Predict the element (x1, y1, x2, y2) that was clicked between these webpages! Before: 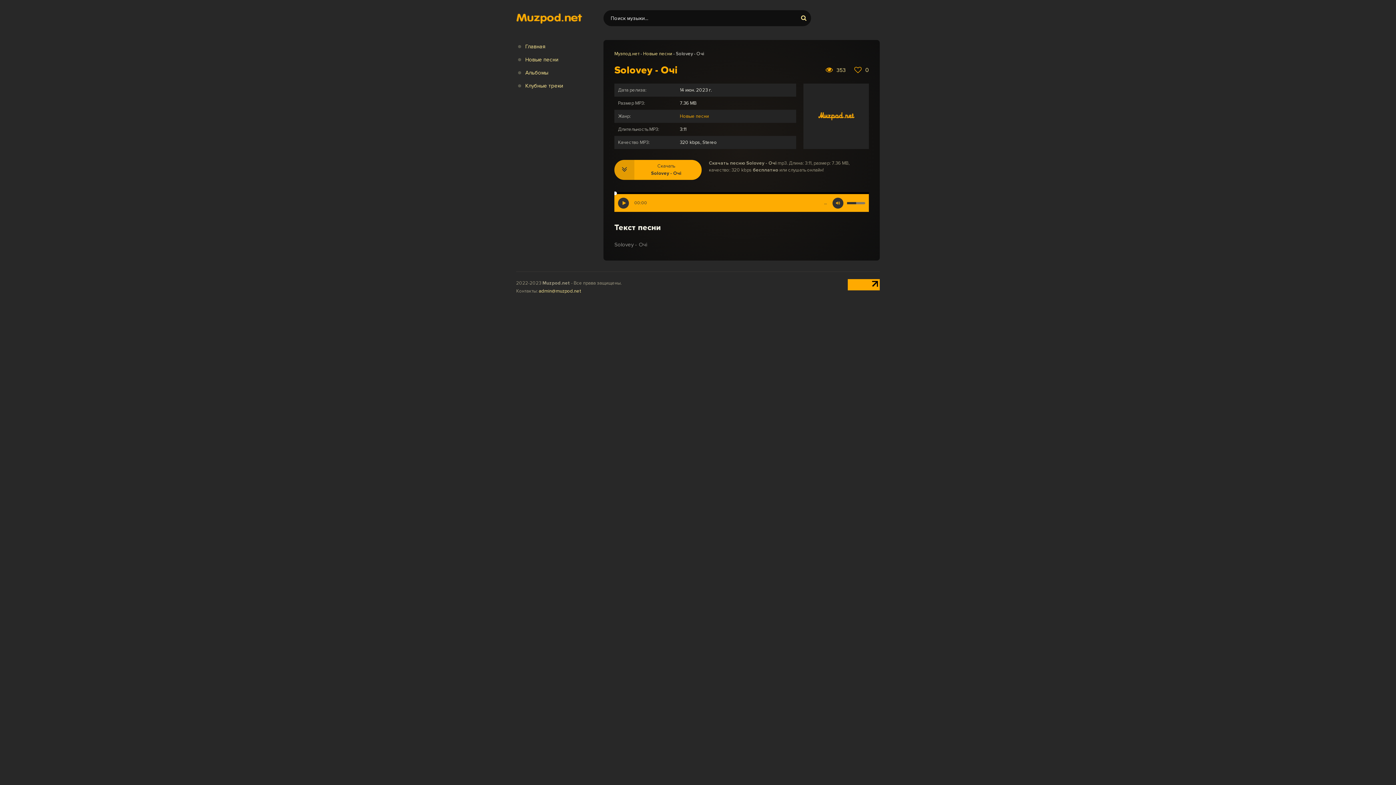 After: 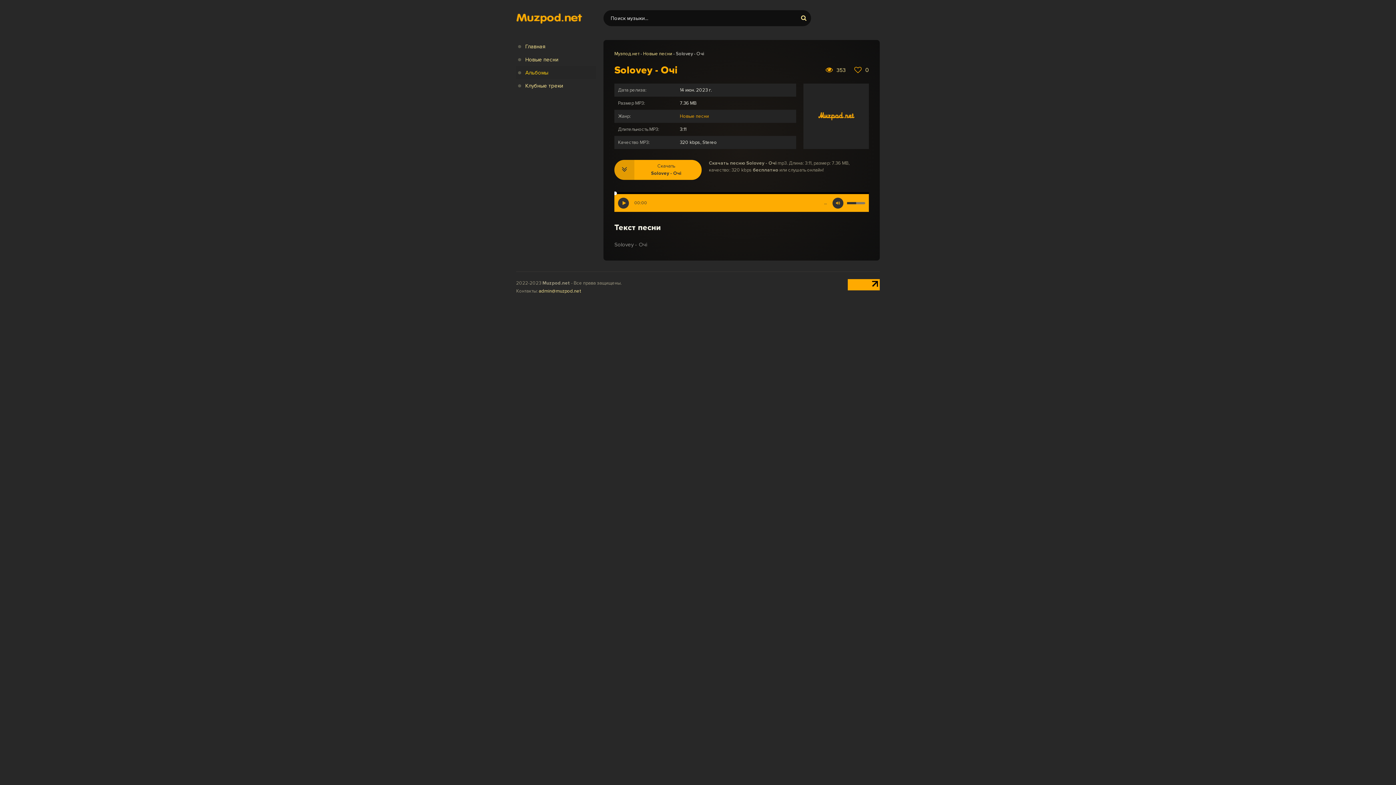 Action: label: Альбомы bbox: (516, 66, 596, 79)